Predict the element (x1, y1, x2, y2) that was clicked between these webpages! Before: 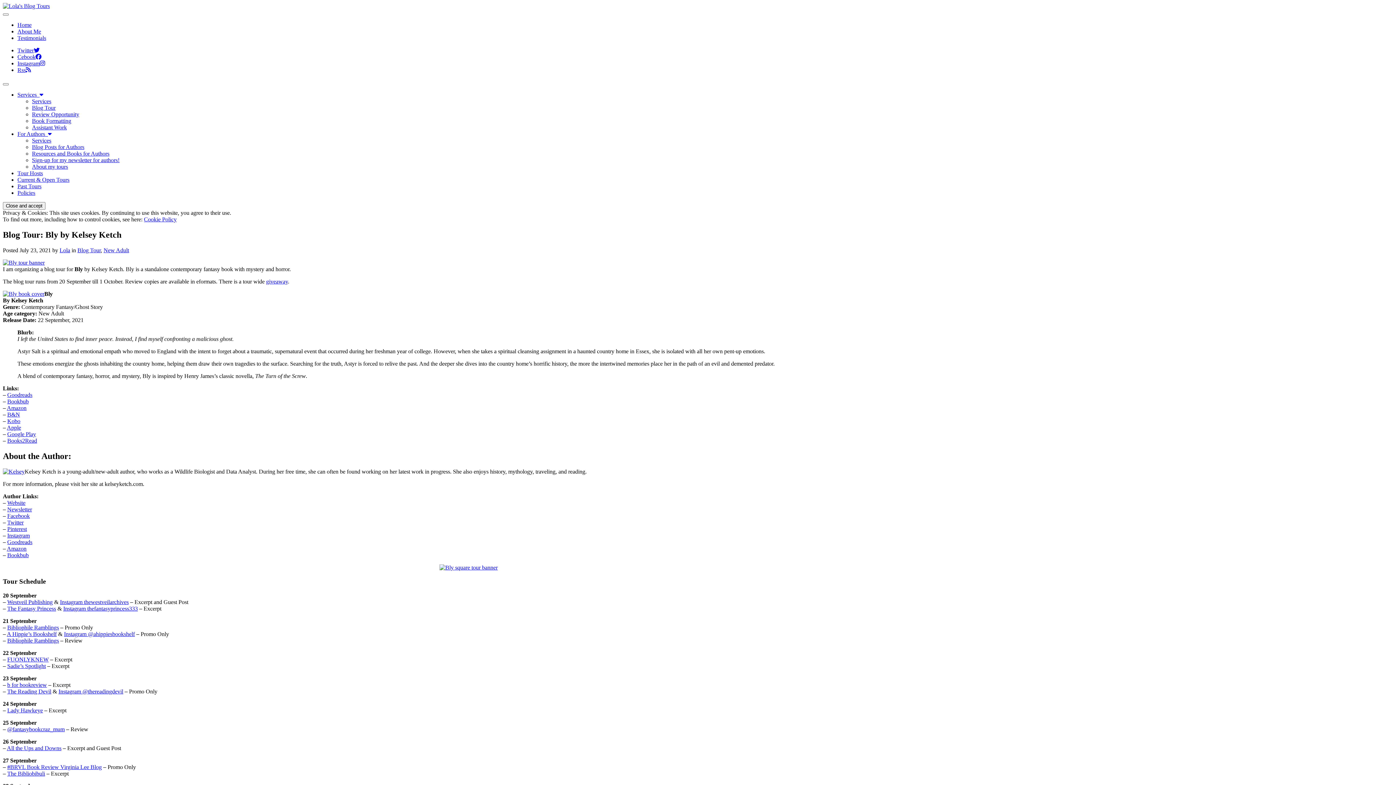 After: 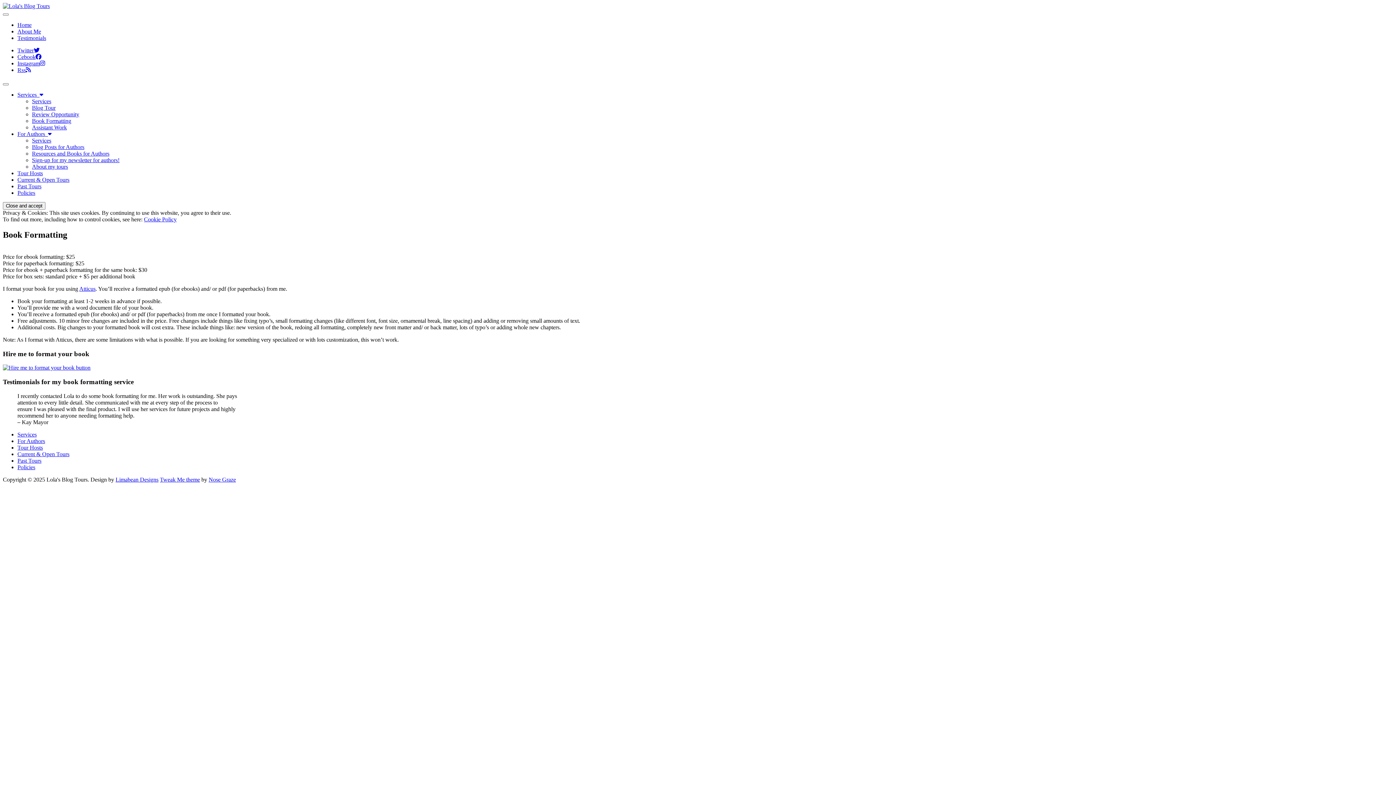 Action: bbox: (32, 117, 71, 124) label: Book Formatting